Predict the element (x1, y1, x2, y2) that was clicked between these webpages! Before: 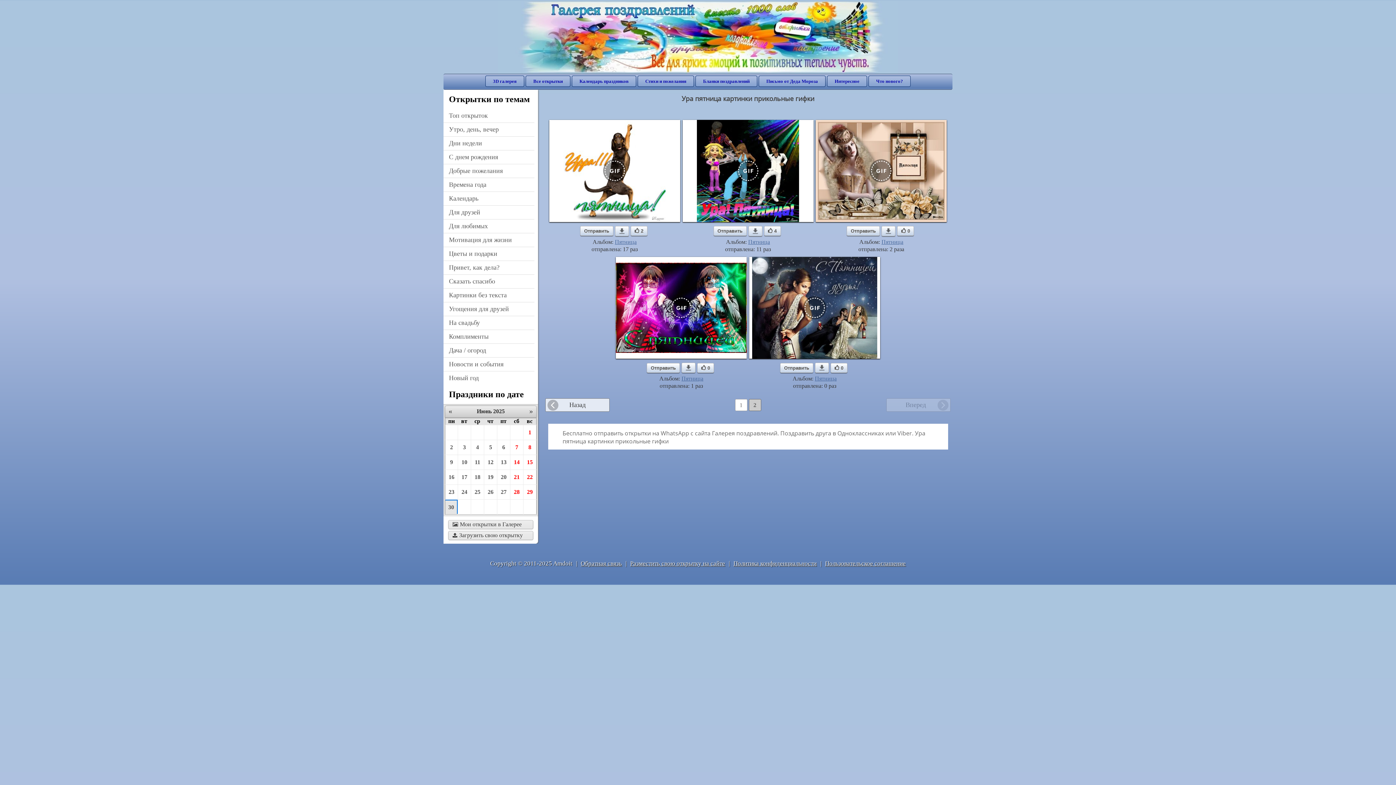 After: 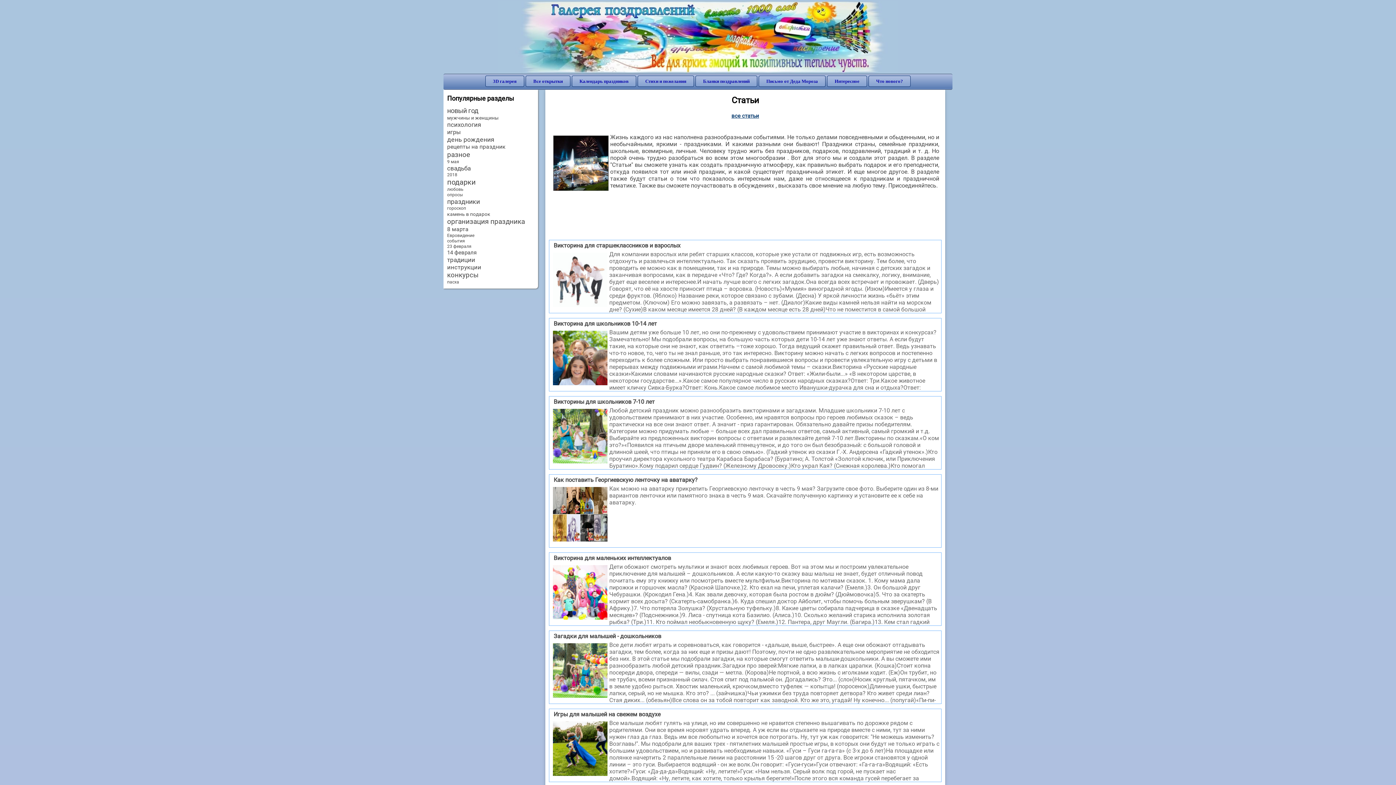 Action: label: Интересное bbox: (827, 75, 867, 86)